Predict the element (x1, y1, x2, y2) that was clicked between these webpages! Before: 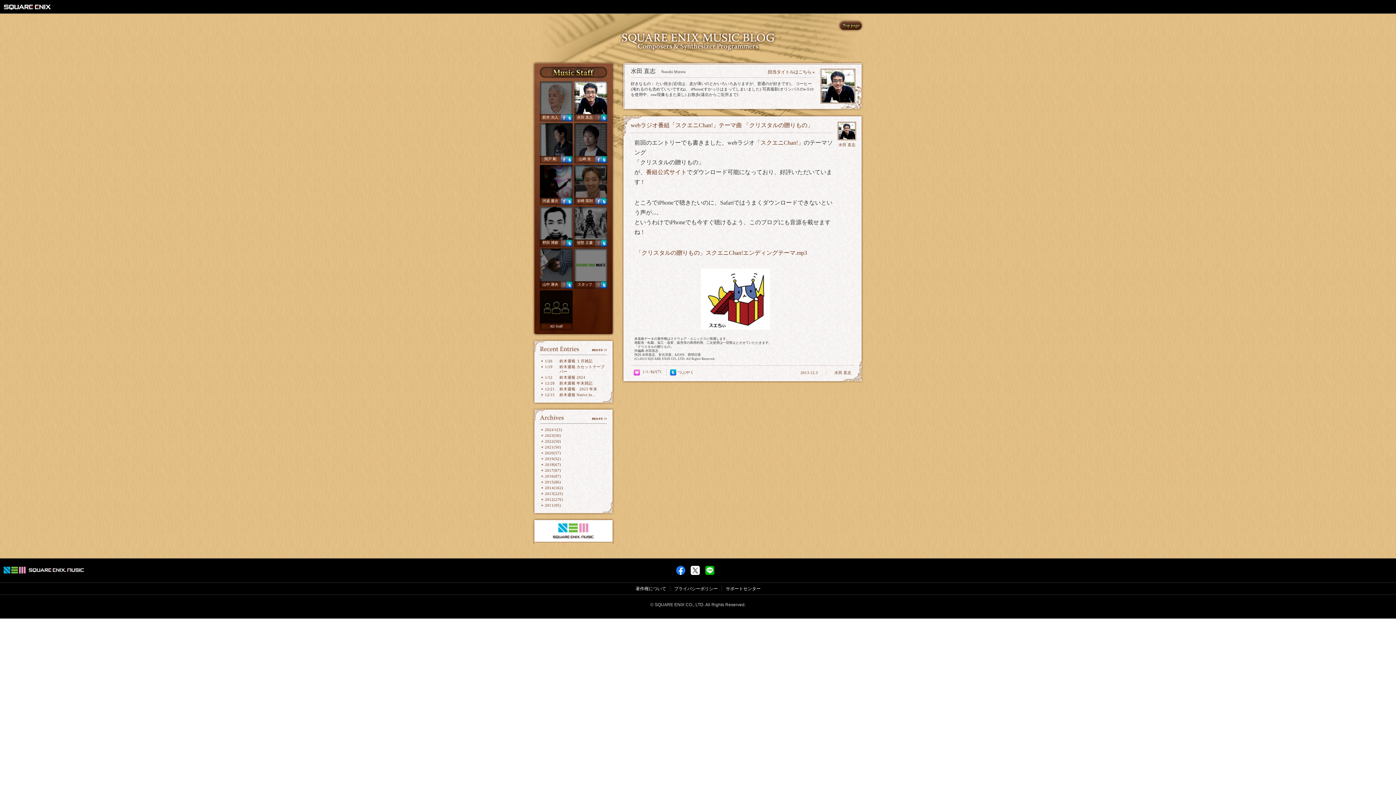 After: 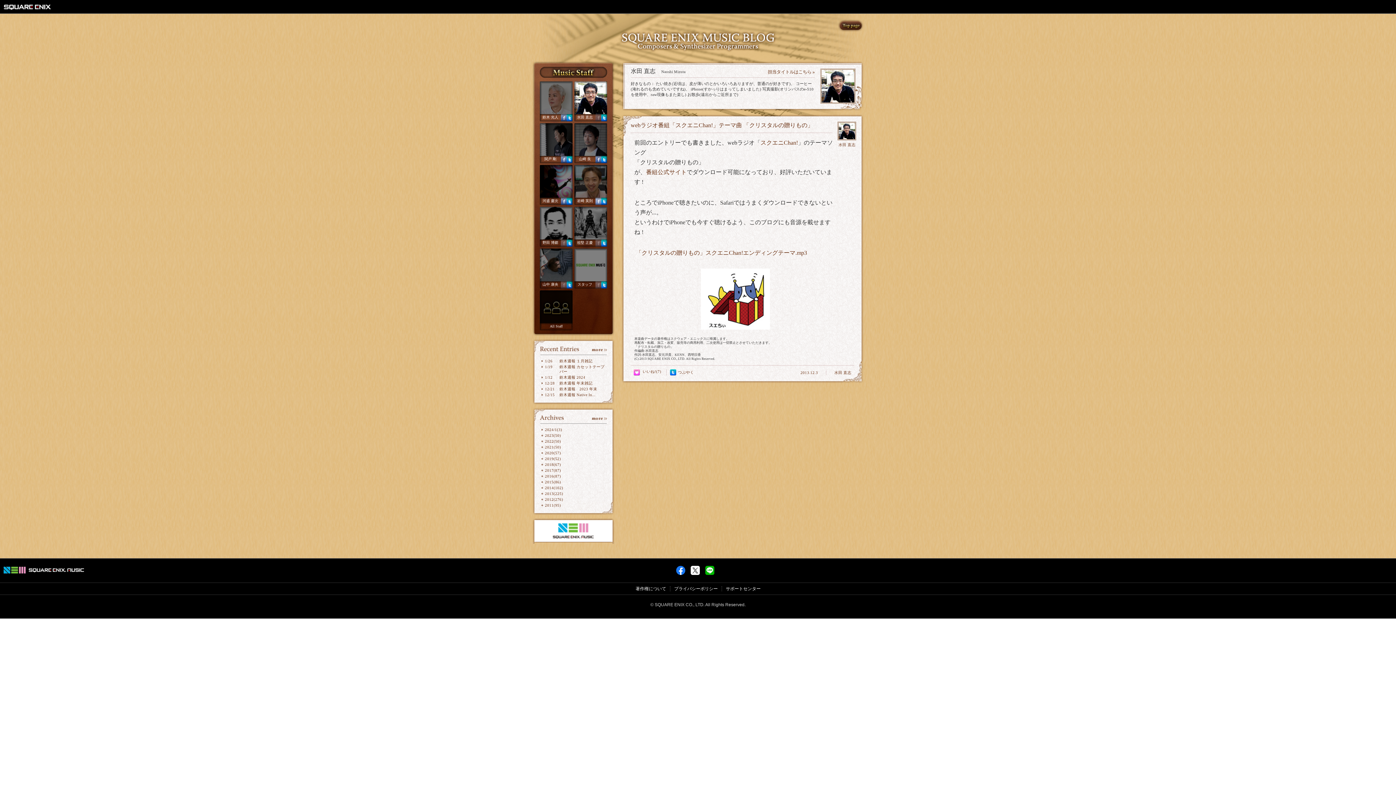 Action: bbox: (595, 197, 601, 205)